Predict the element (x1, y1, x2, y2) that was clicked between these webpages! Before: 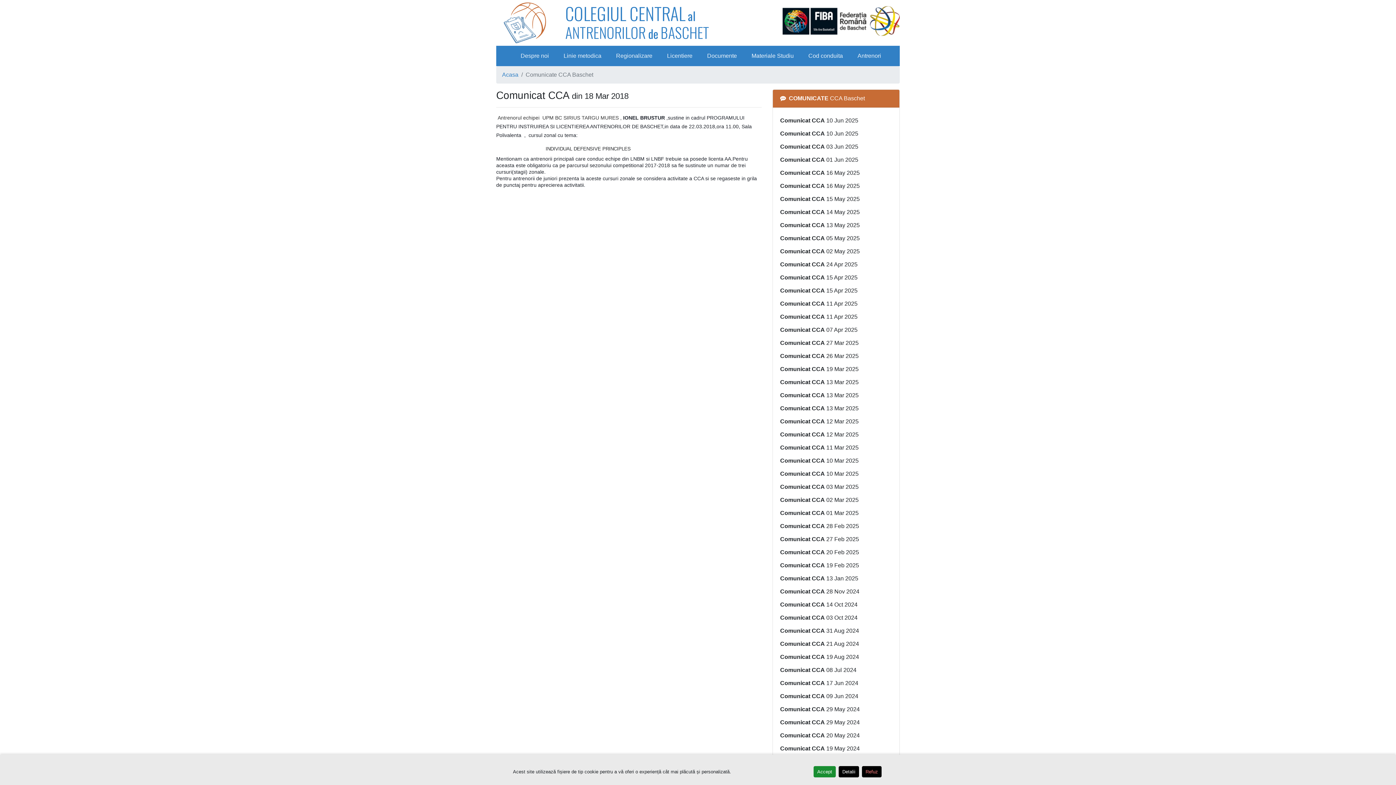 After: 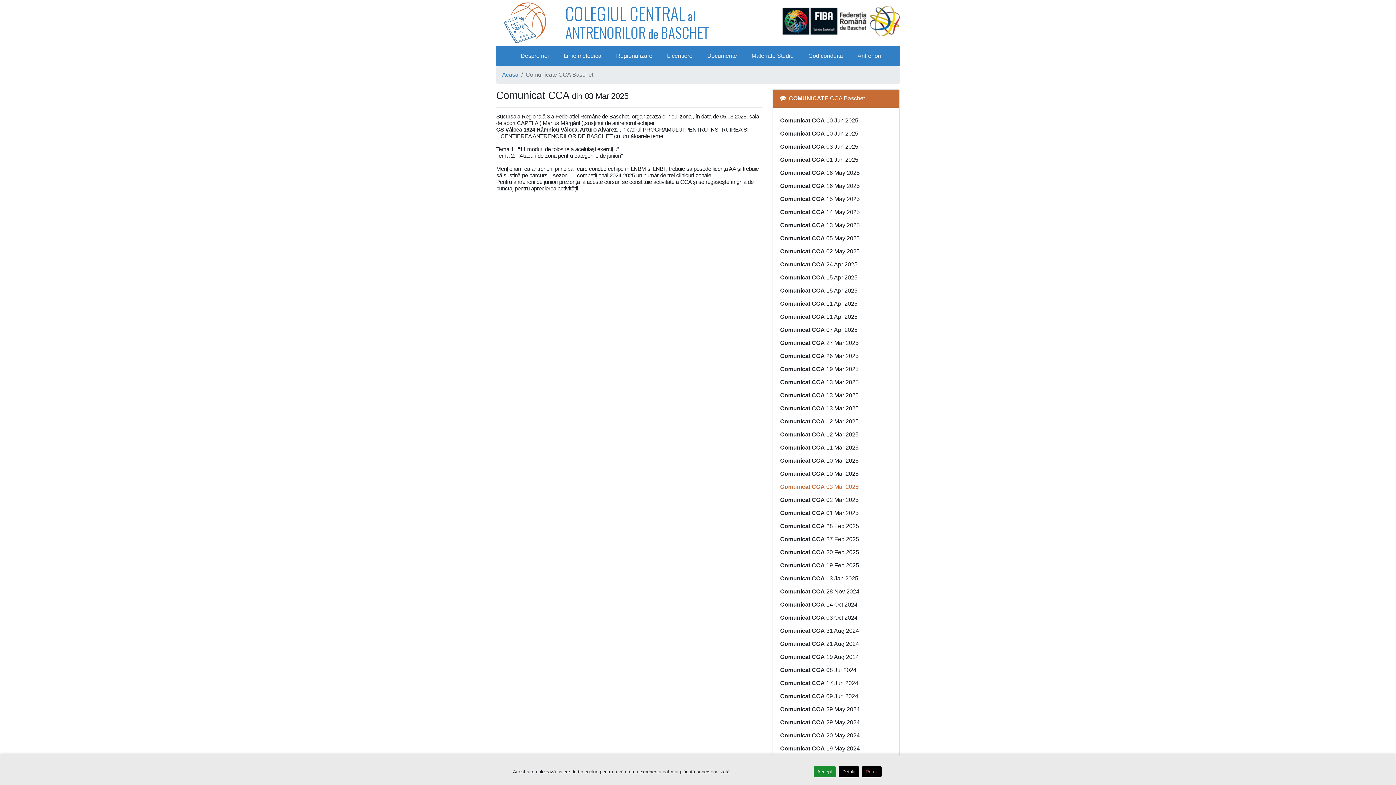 Action: label: Comunicat CCA 03 Mar 2025 bbox: (780, 482, 892, 491)